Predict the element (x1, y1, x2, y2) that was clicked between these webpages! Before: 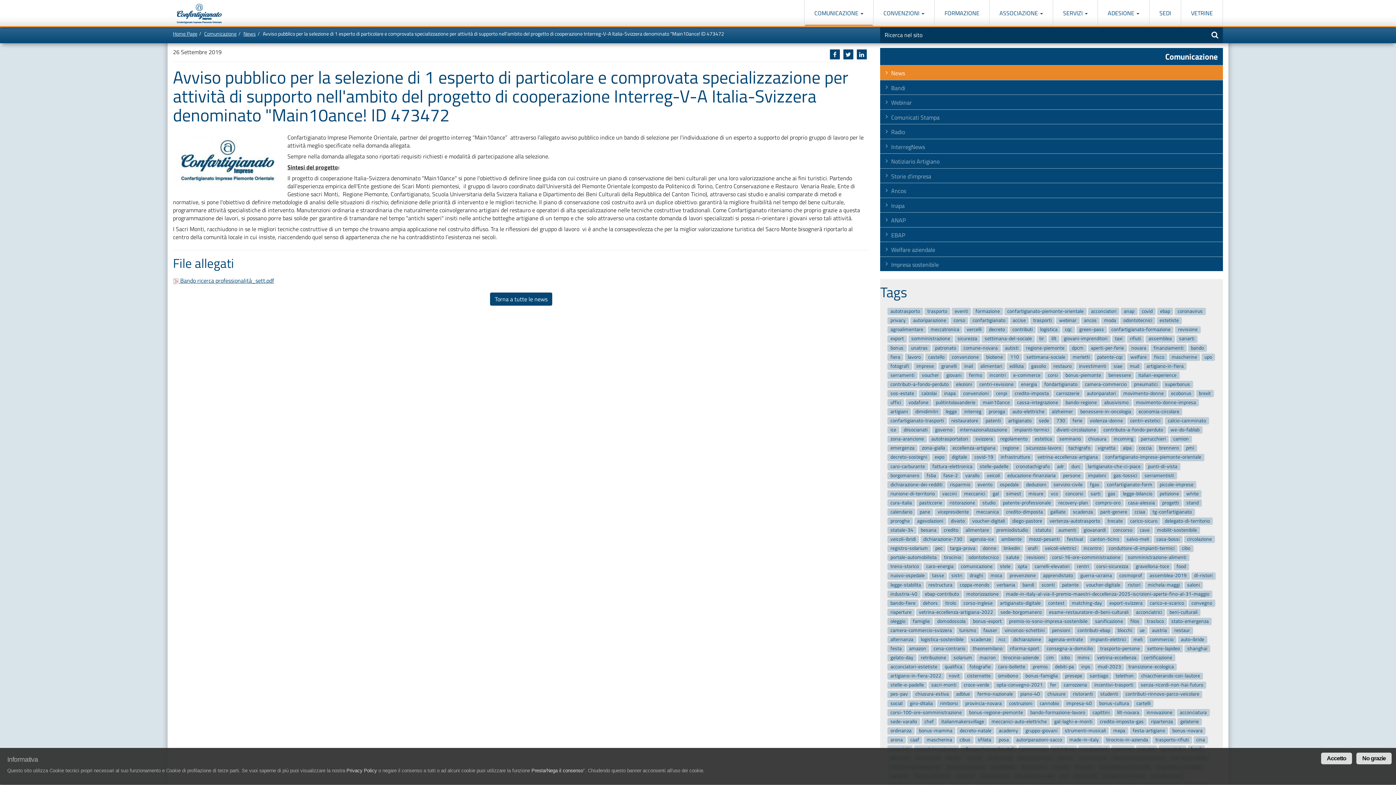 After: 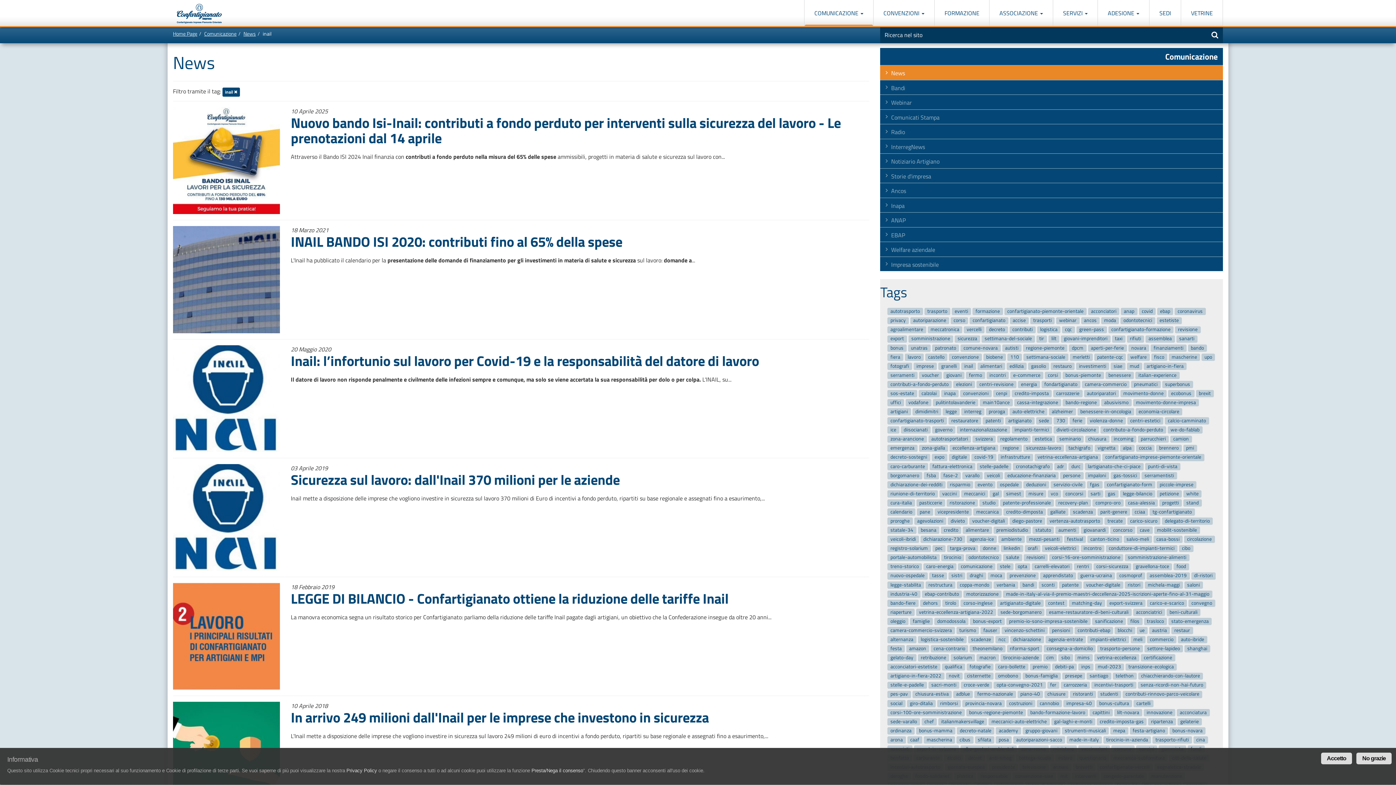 Action: label: inail bbox: (961, 362, 976, 370)